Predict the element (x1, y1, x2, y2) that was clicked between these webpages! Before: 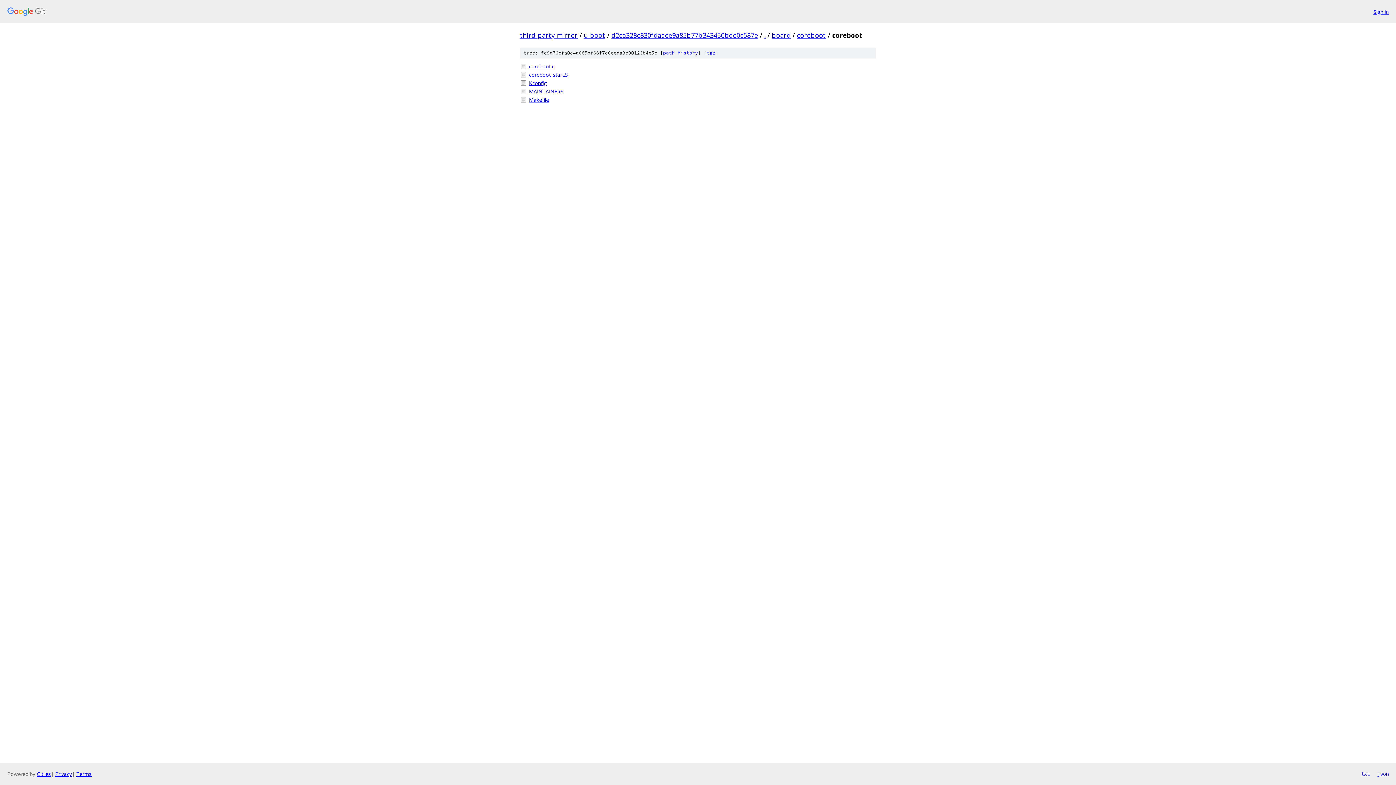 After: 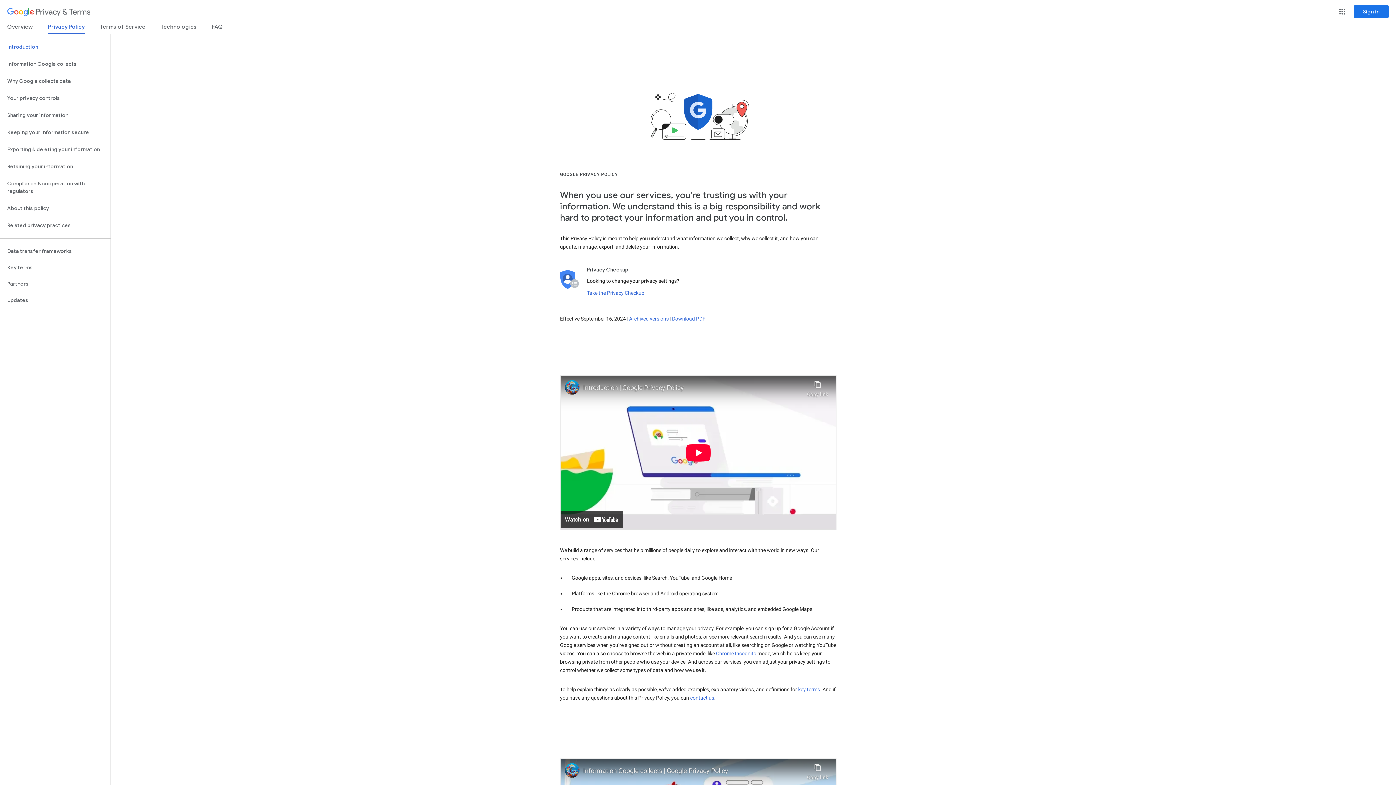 Action: label: Privacy bbox: (55, 770, 72, 777)